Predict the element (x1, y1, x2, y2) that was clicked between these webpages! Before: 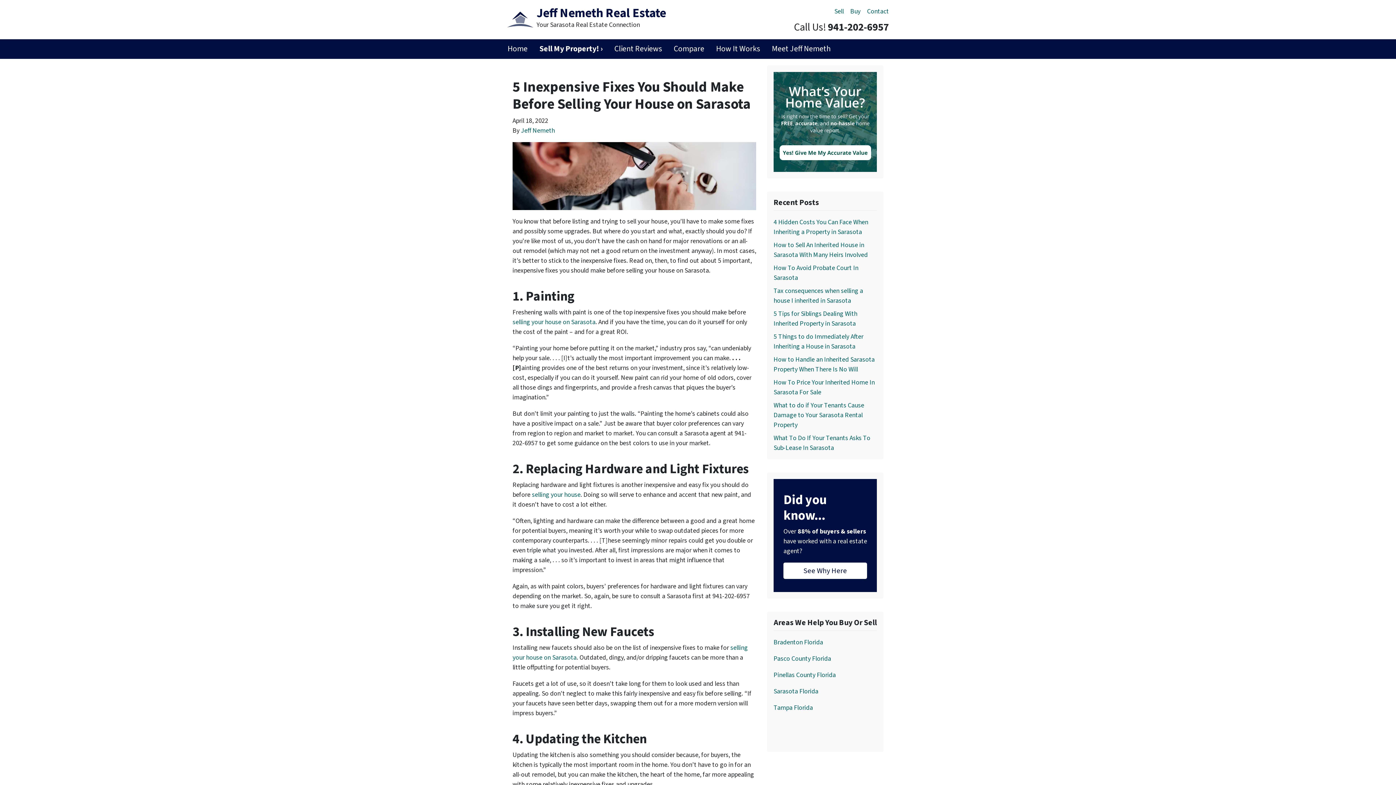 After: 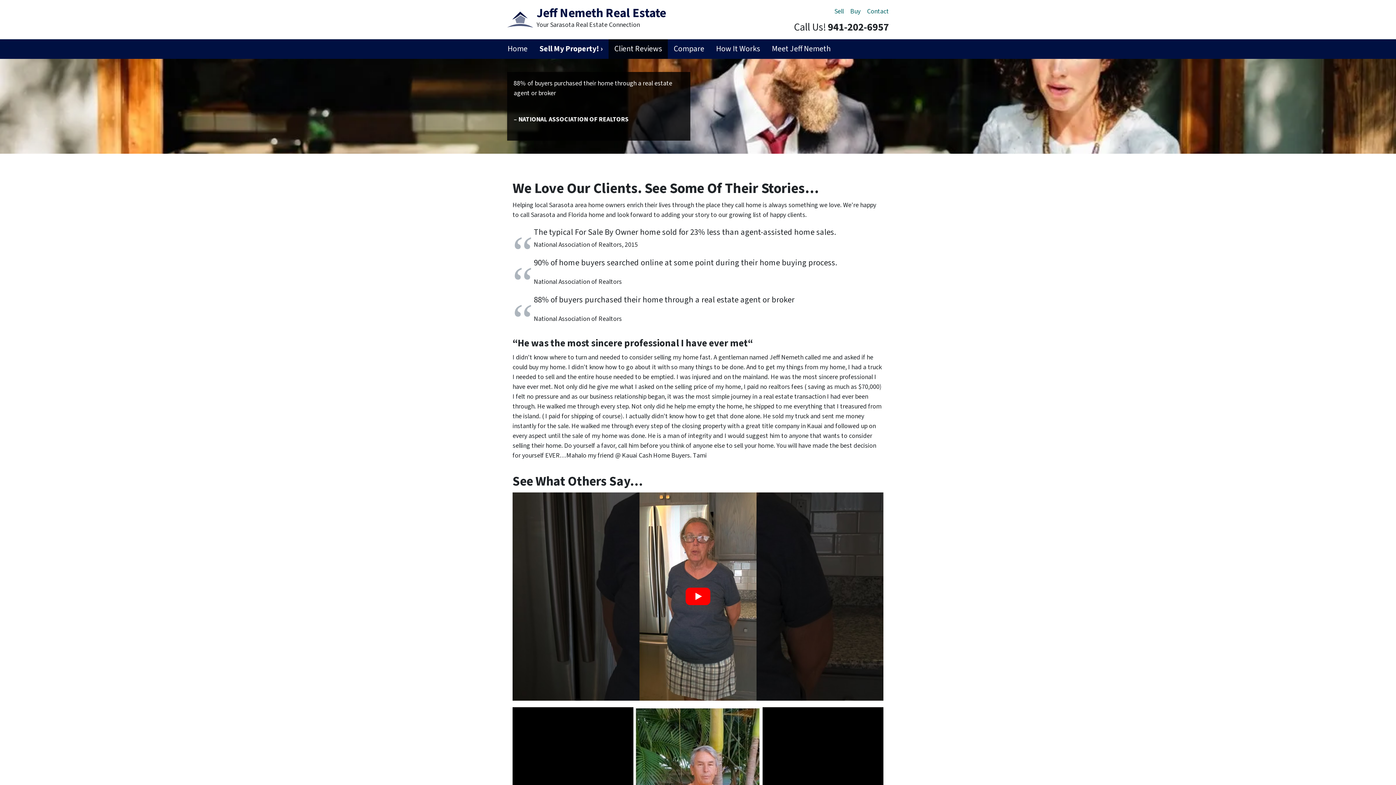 Action: bbox: (608, 39, 668, 58) label: Client Reviews